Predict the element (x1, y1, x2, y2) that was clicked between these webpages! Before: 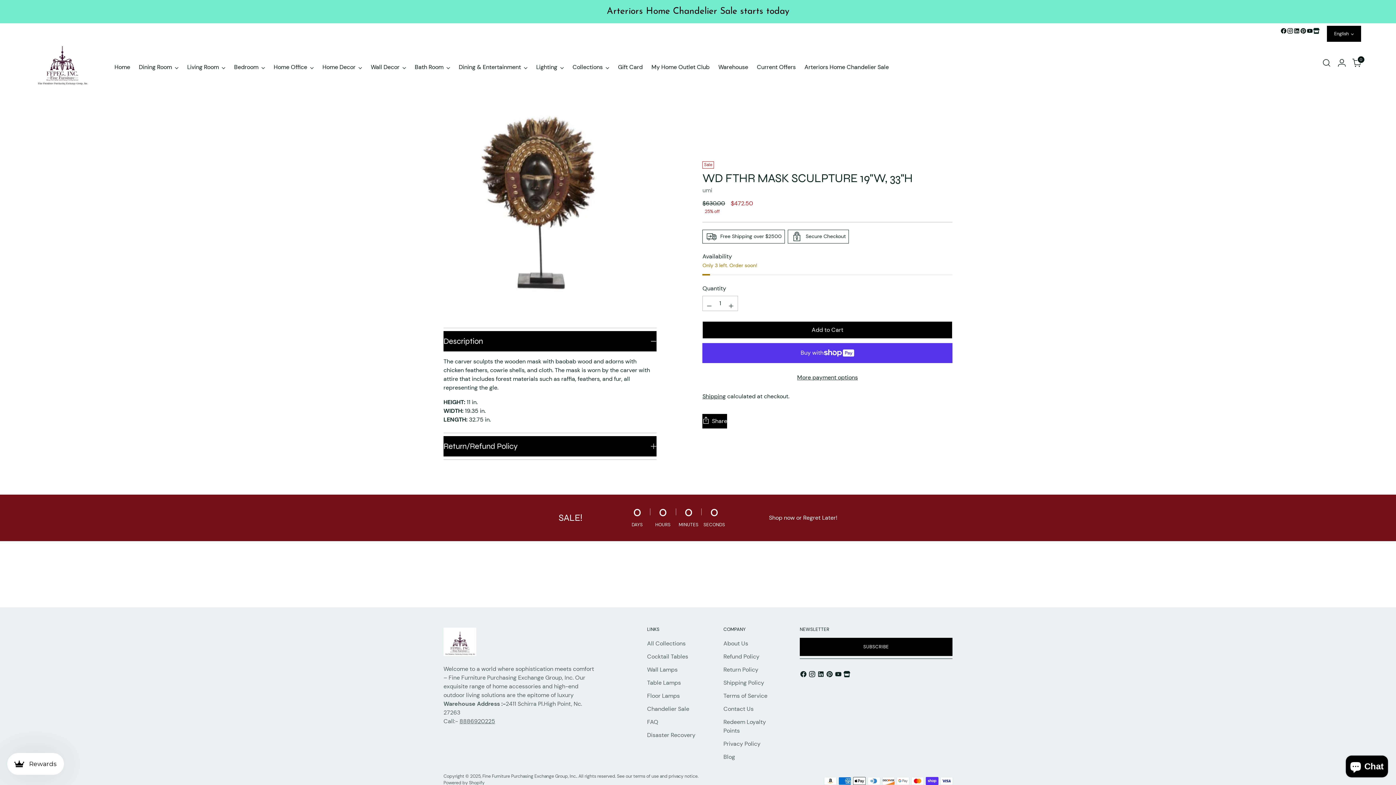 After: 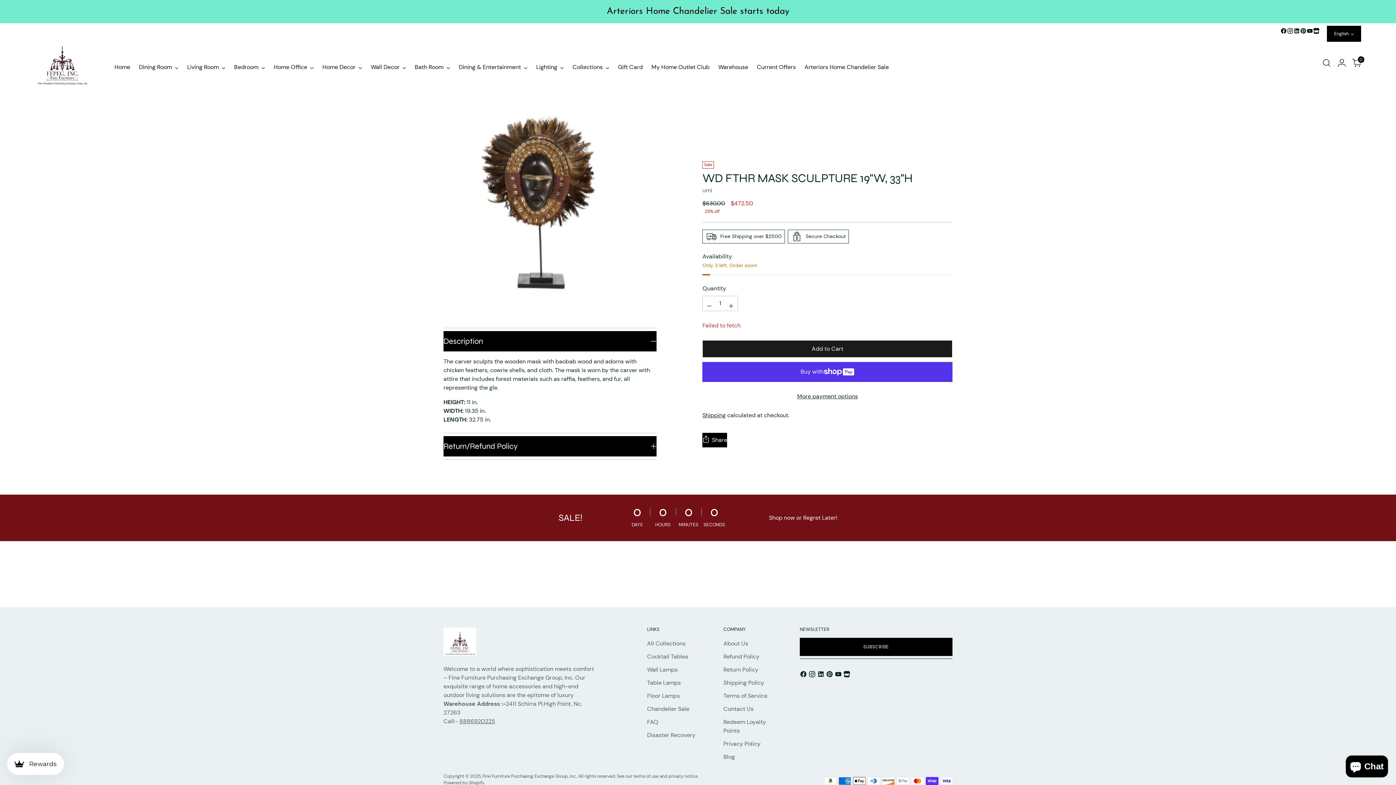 Action: bbox: (702, 321, 952, 338) label: Add to Cart